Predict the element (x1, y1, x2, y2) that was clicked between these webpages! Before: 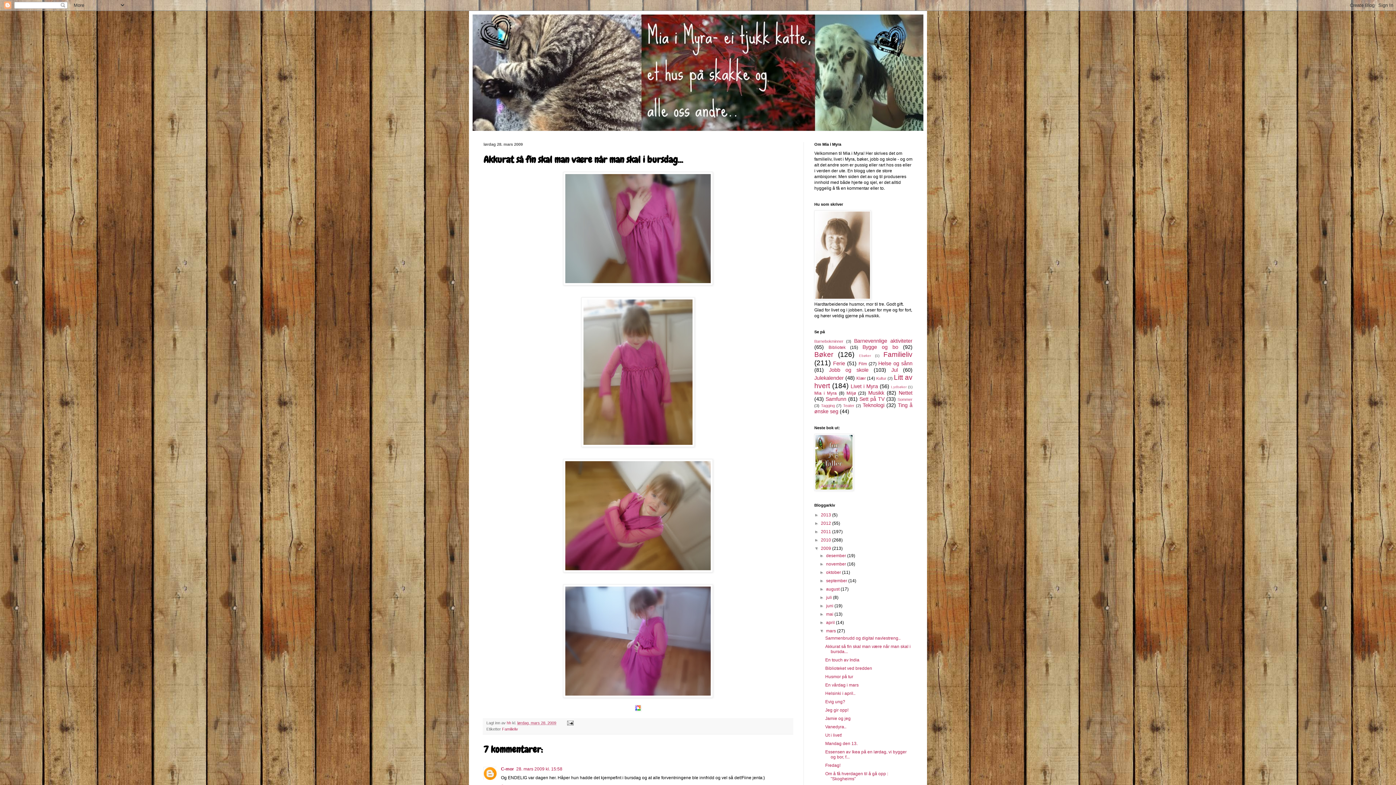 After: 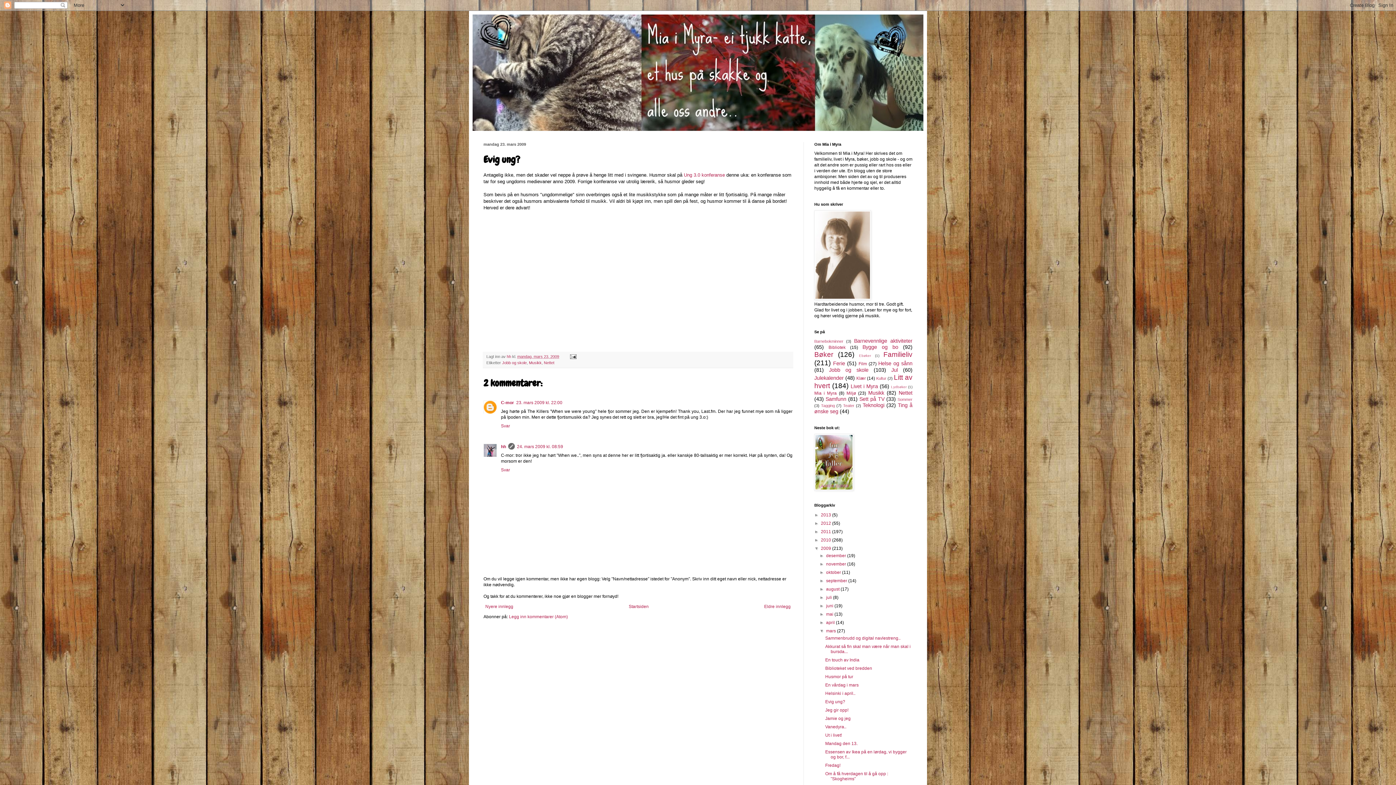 Action: bbox: (825, 699, 845, 704) label: Evig ung?